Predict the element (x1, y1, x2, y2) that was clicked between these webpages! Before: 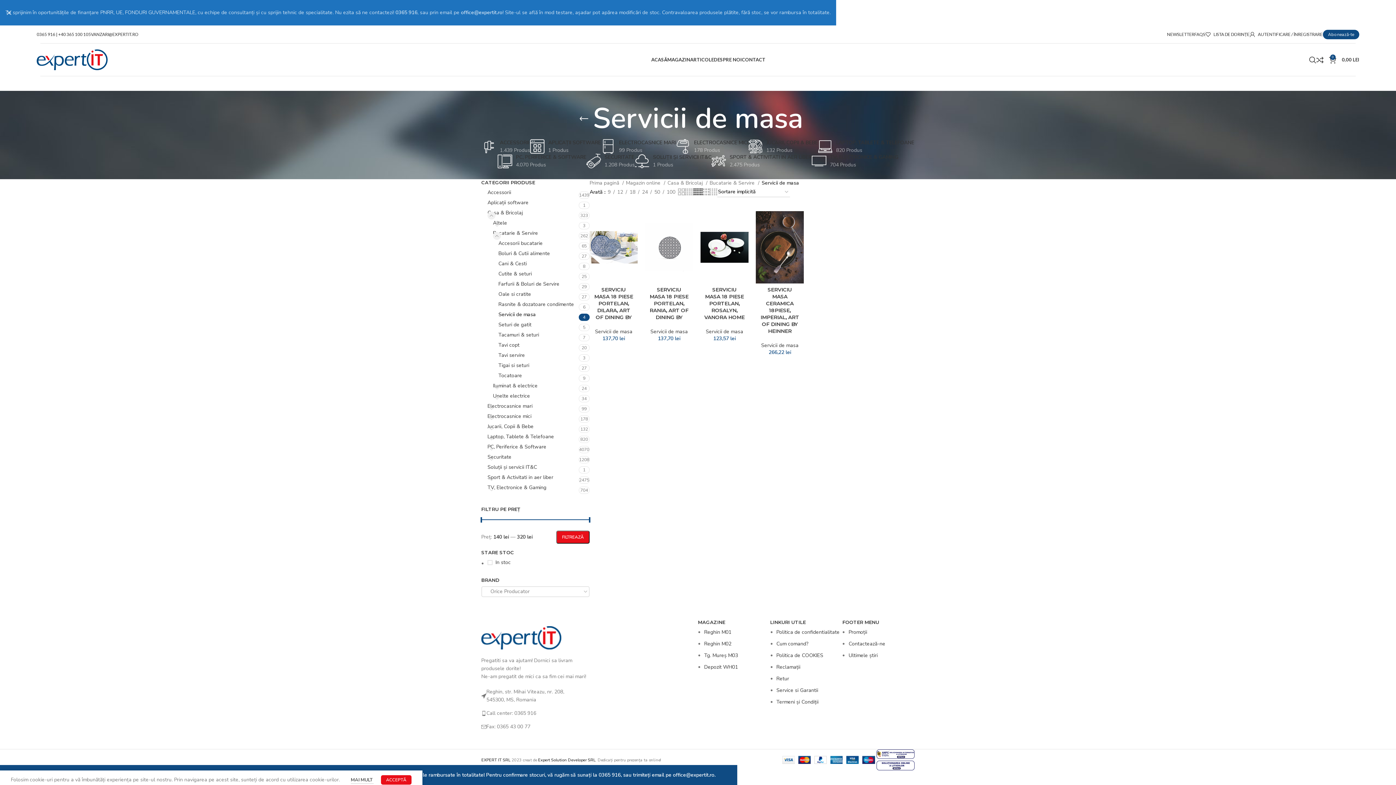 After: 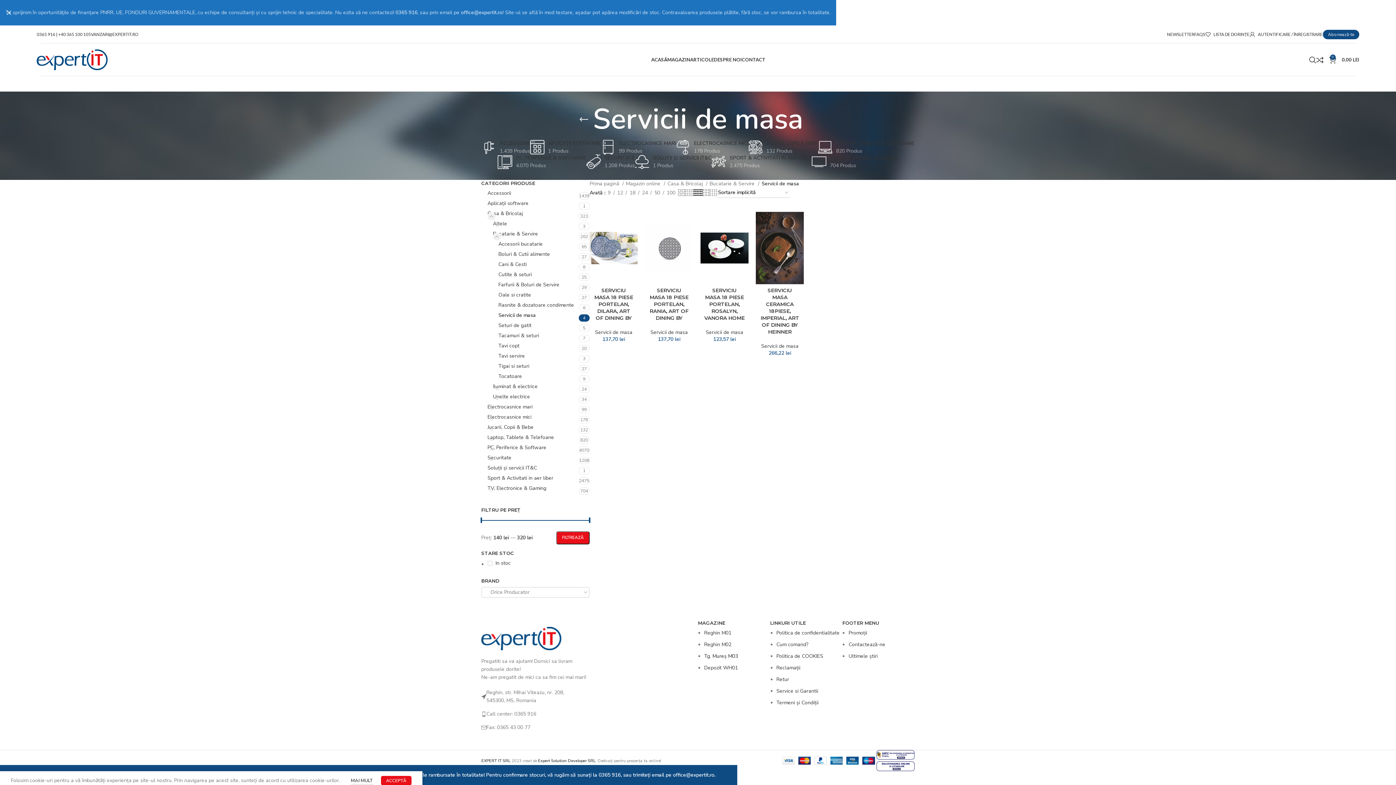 Action: label: Tg. Mureș M03 bbox: (704, 652, 738, 659)